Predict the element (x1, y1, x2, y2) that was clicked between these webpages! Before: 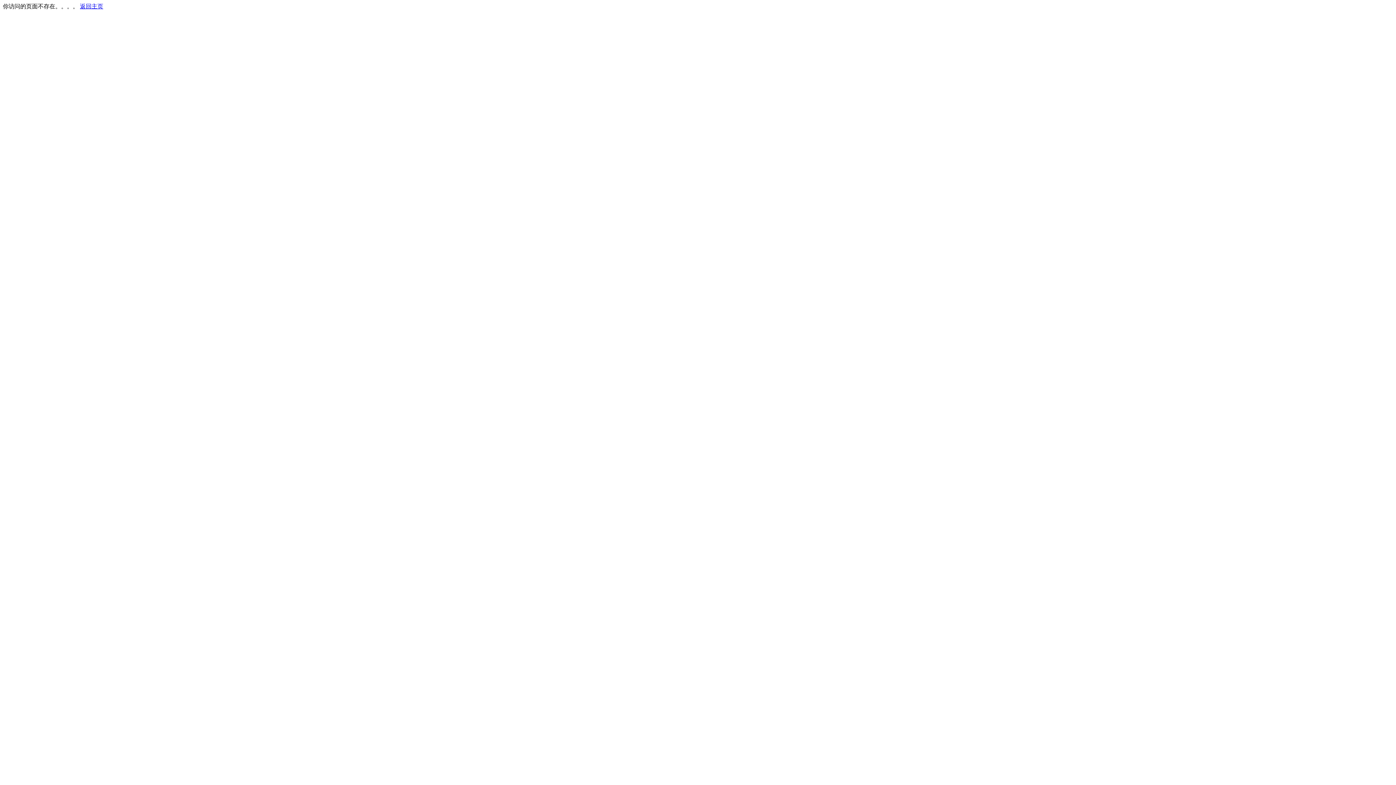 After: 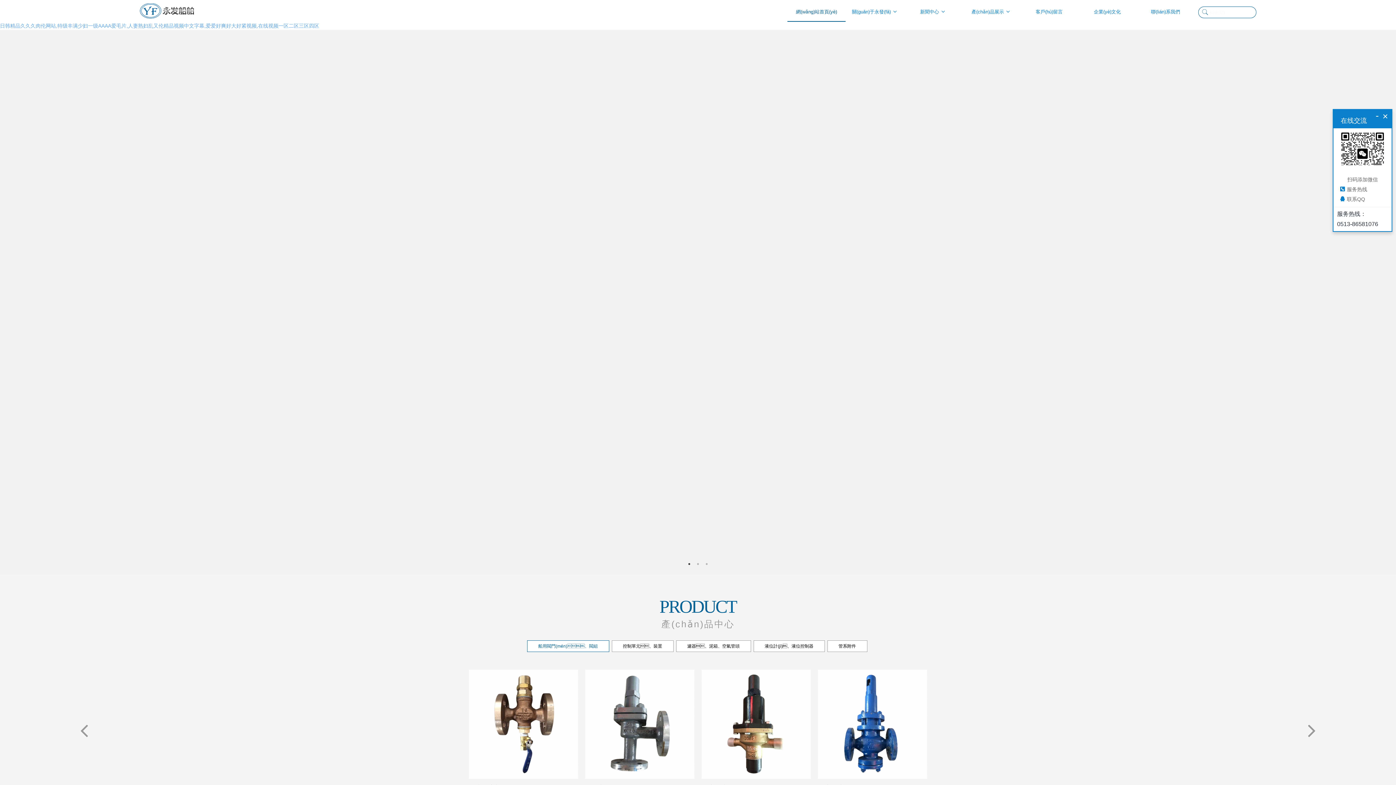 Action: label: 返回主页 bbox: (80, 3, 103, 9)